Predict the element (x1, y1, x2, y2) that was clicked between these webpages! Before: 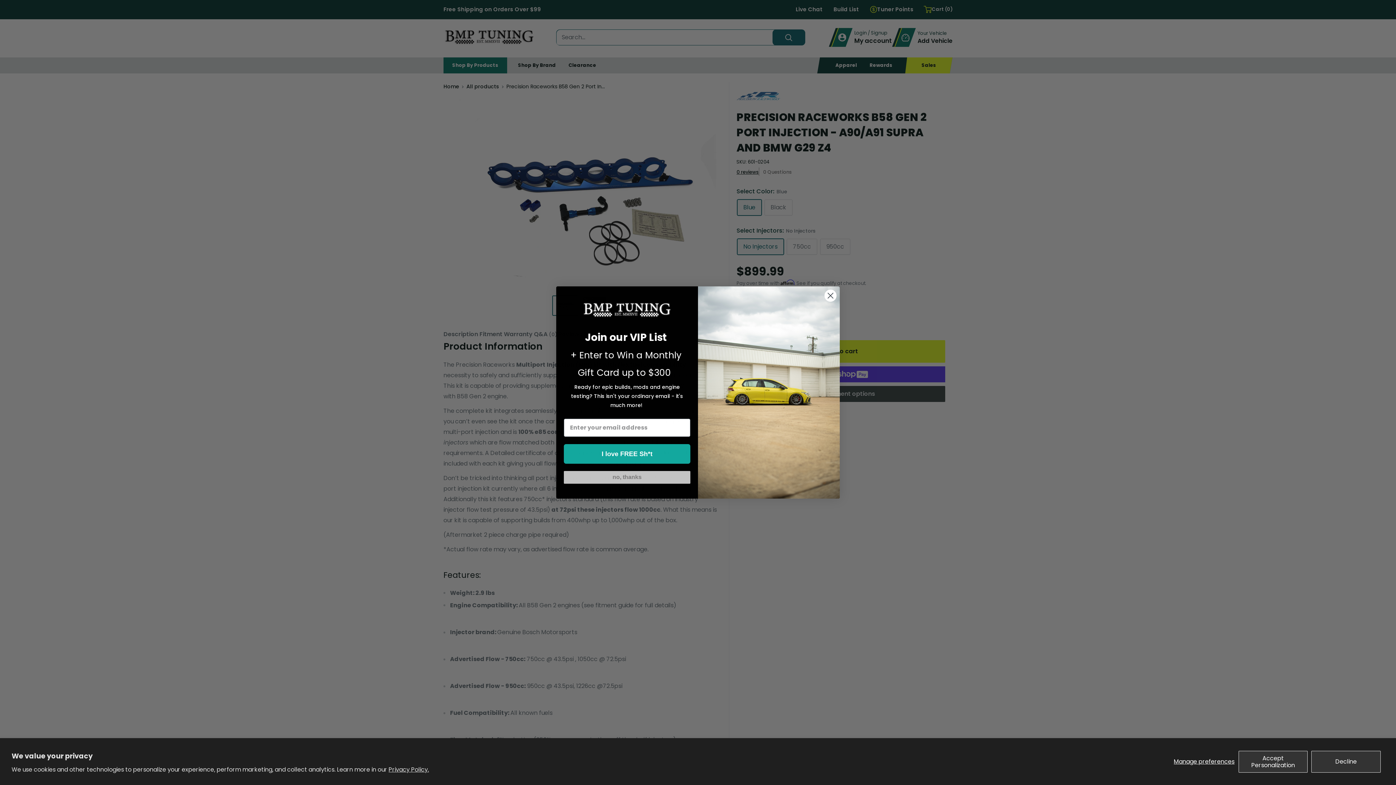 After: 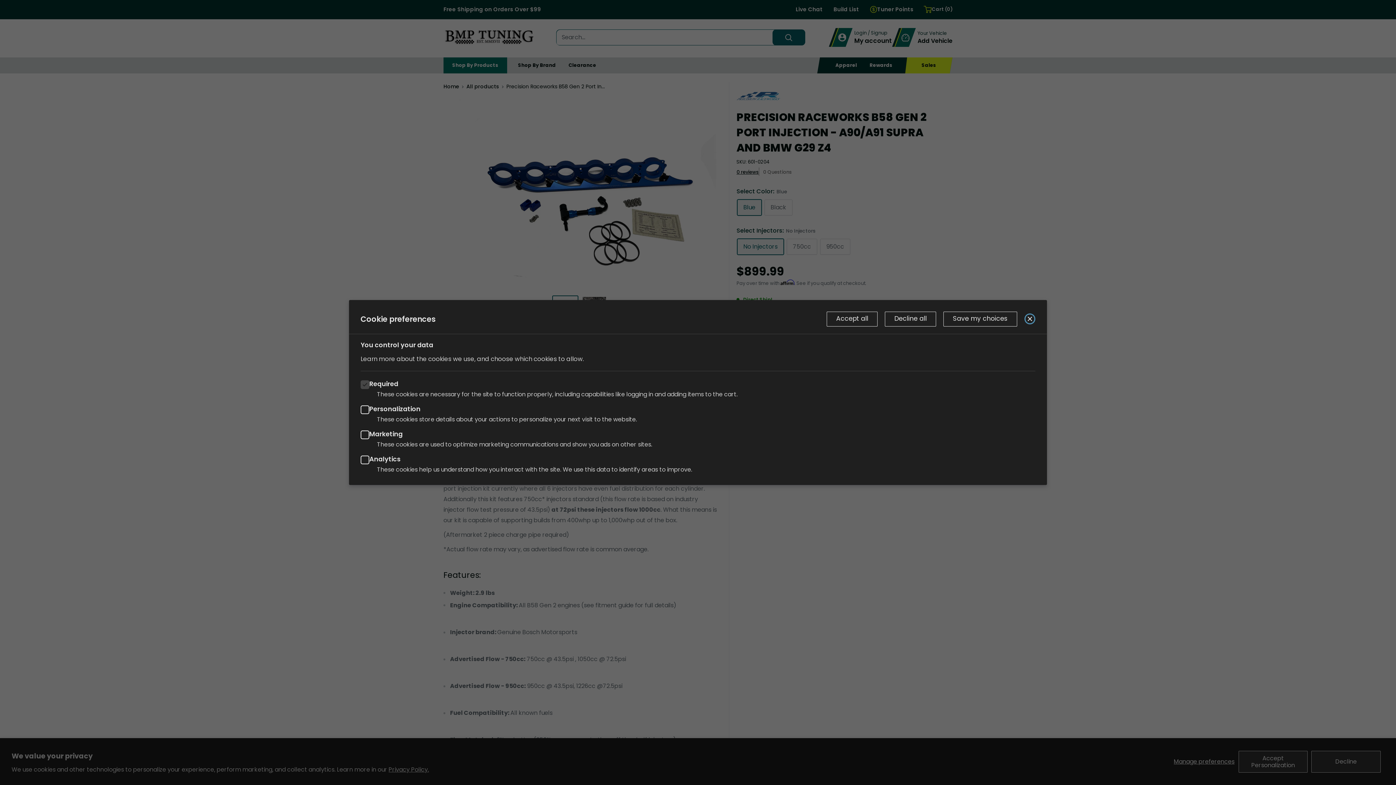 Action: bbox: (1173, 751, 1235, 772) label: Manage preferences